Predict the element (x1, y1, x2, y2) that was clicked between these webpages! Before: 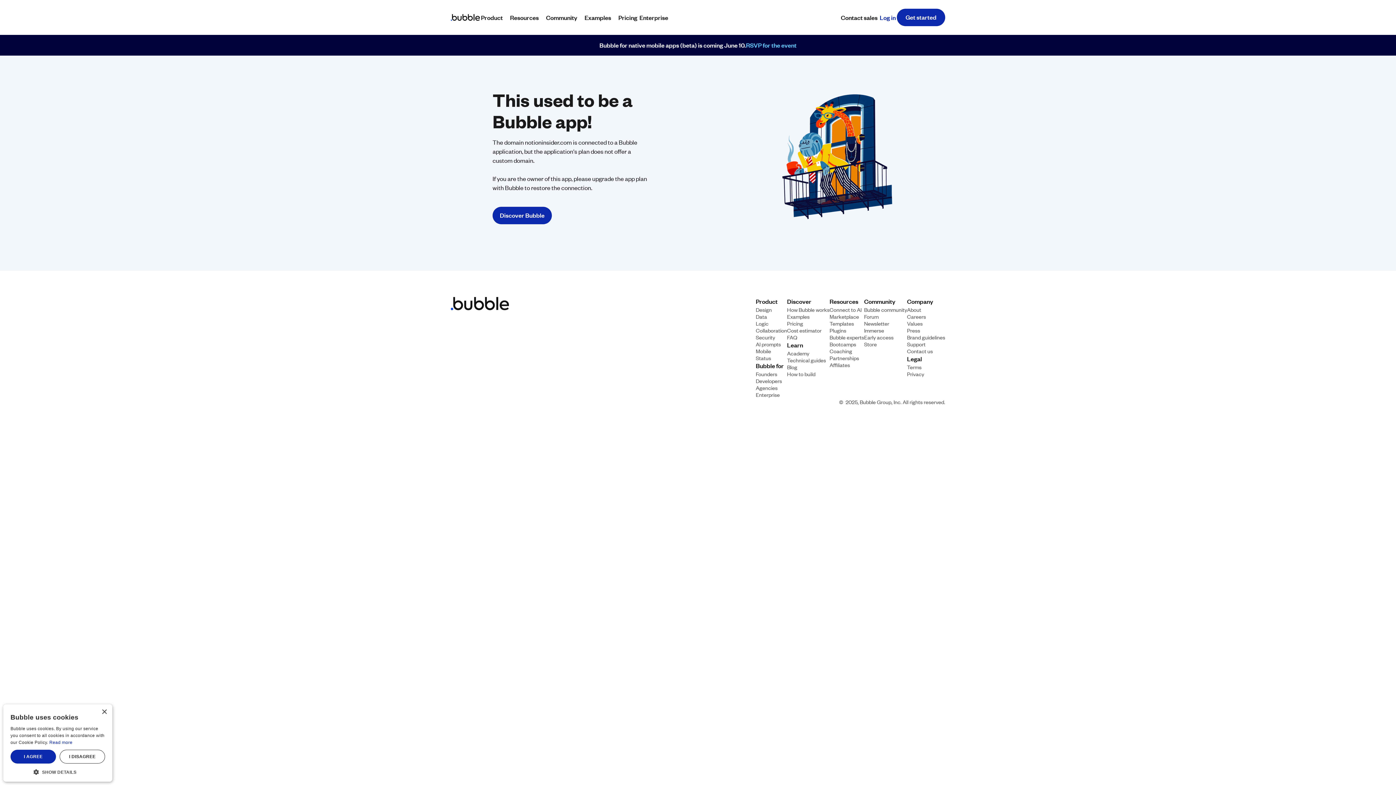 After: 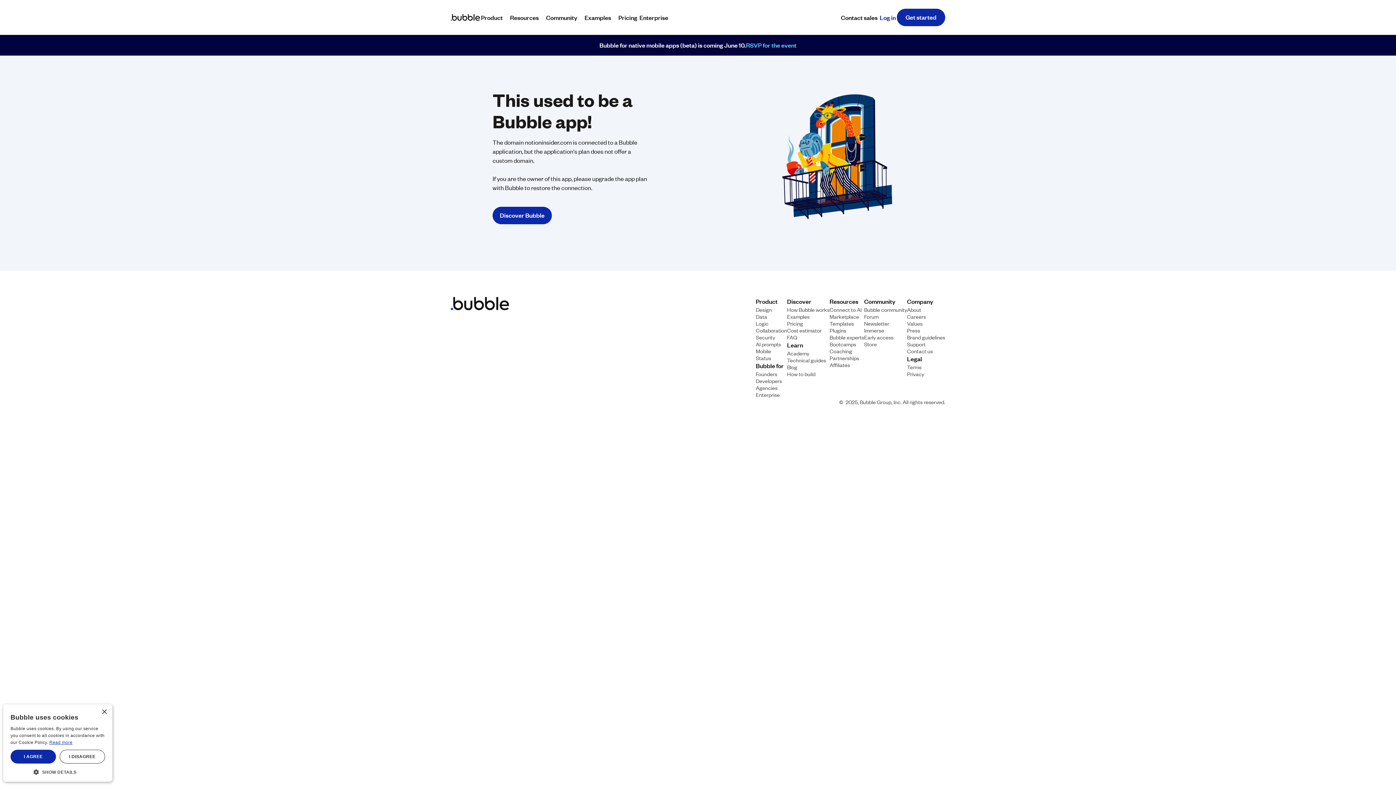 Action: label: Read more, opens a new window bbox: (49, 740, 72, 745)